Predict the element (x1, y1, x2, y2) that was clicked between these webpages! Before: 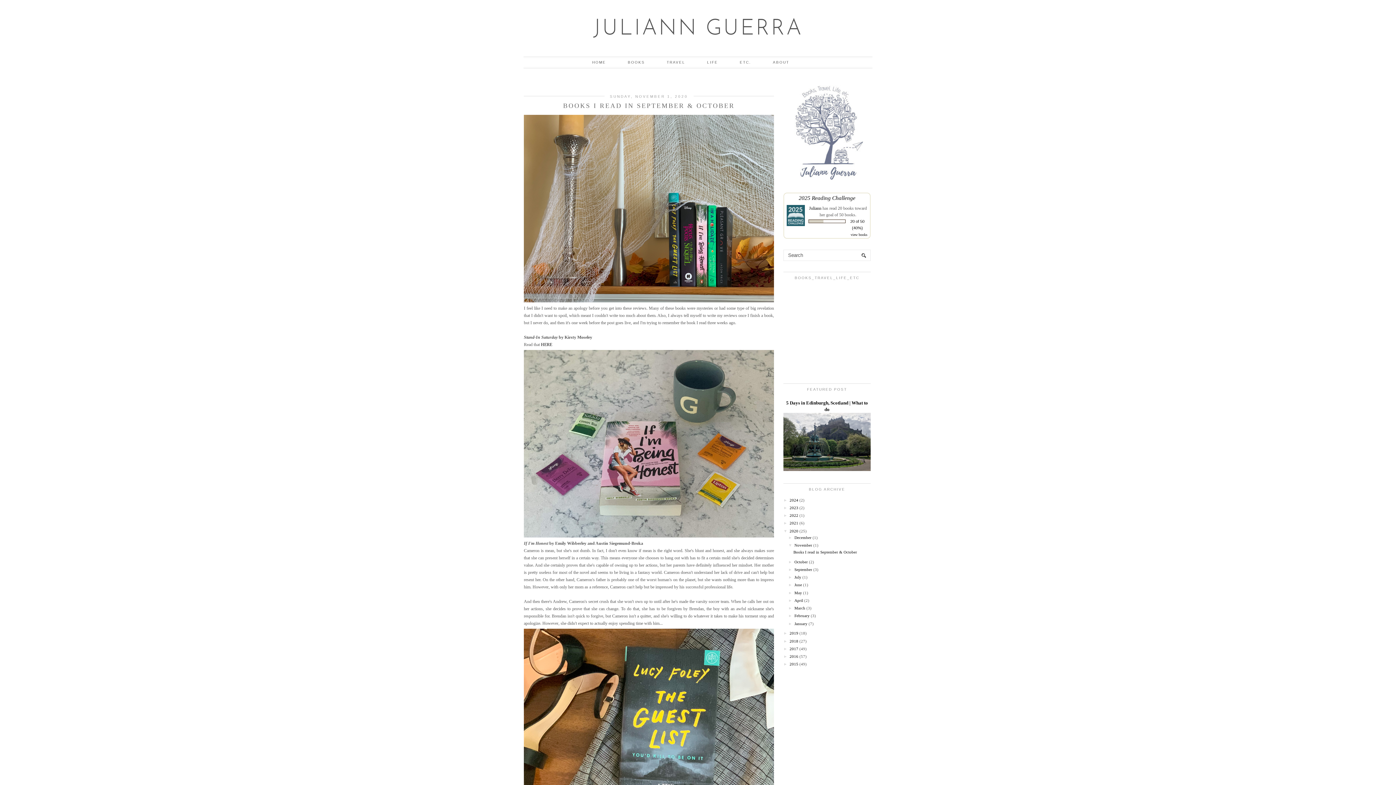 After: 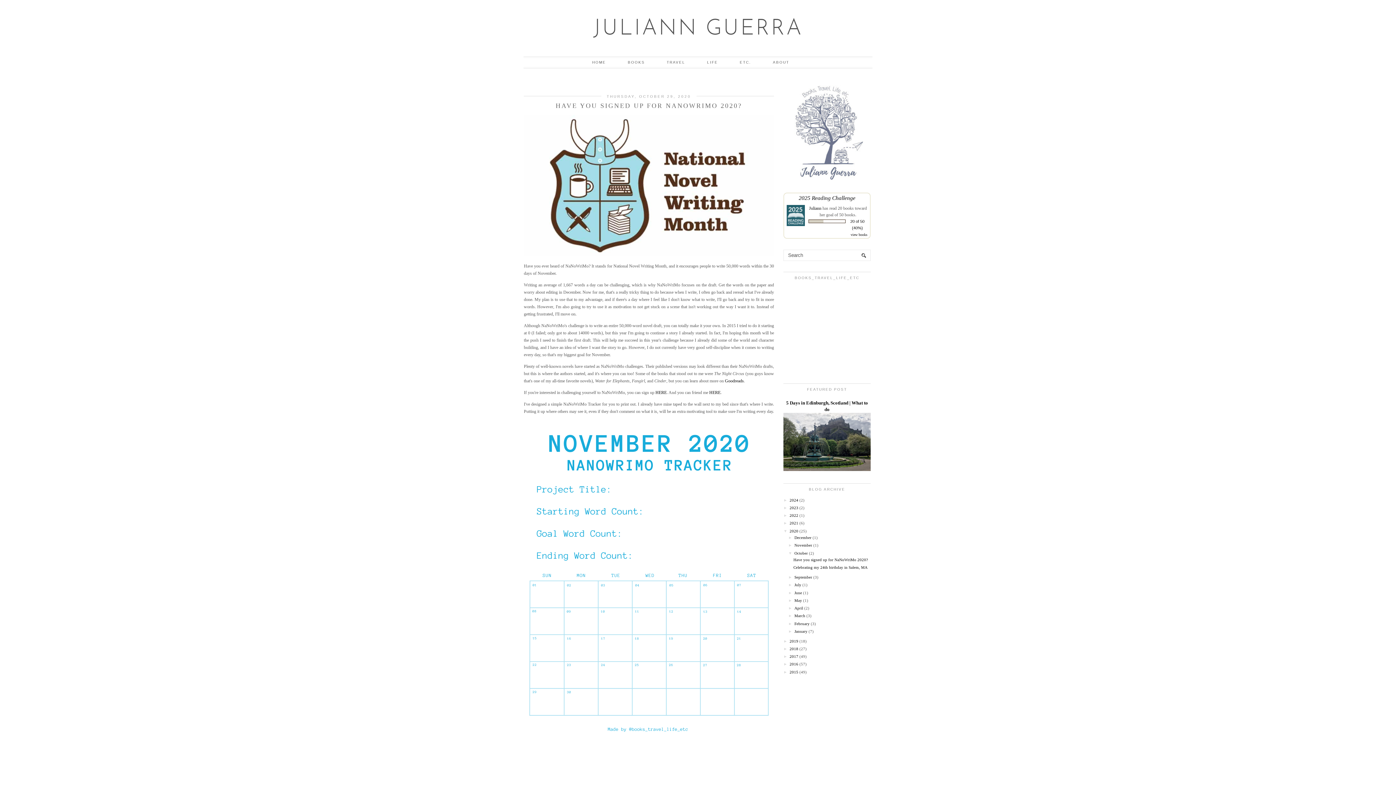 Action: bbox: (794, 559, 808, 564) label: October